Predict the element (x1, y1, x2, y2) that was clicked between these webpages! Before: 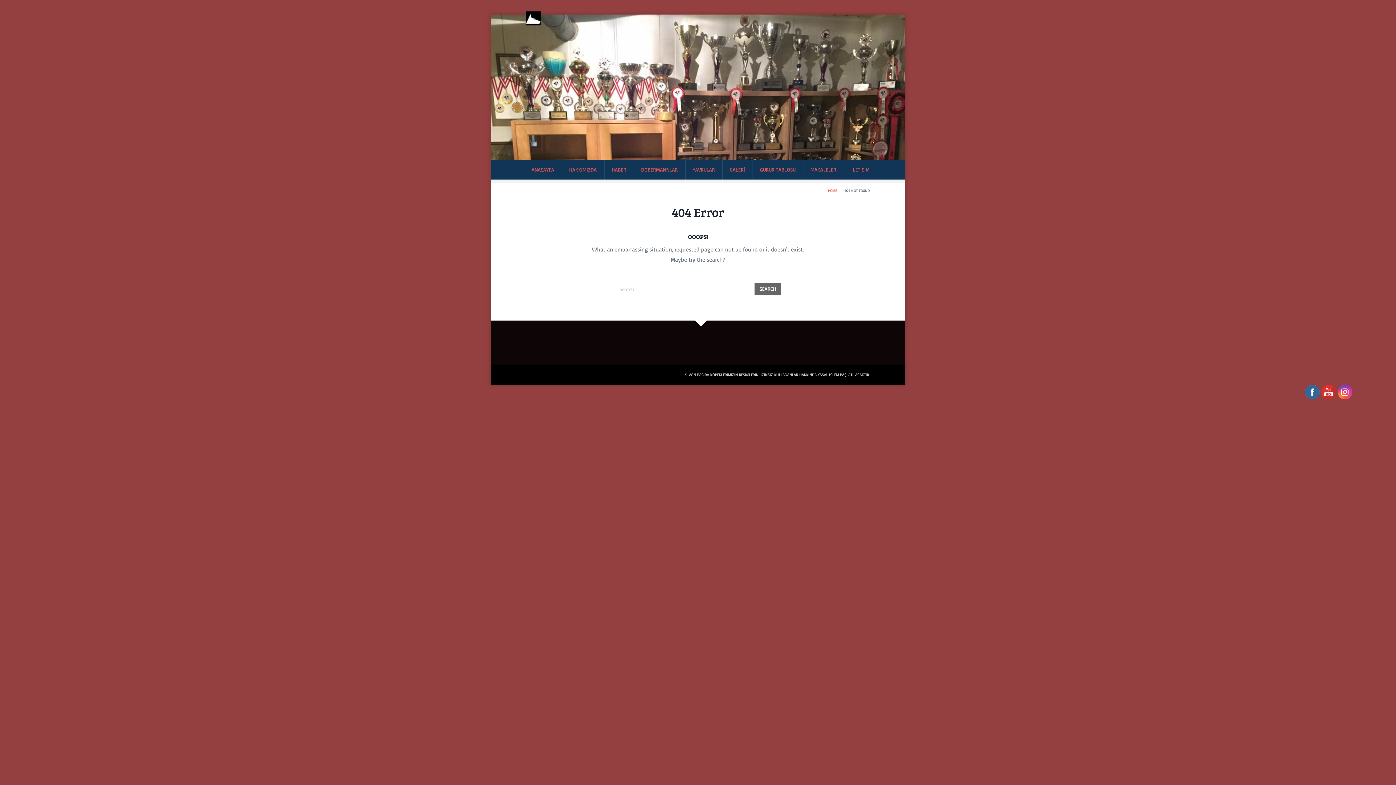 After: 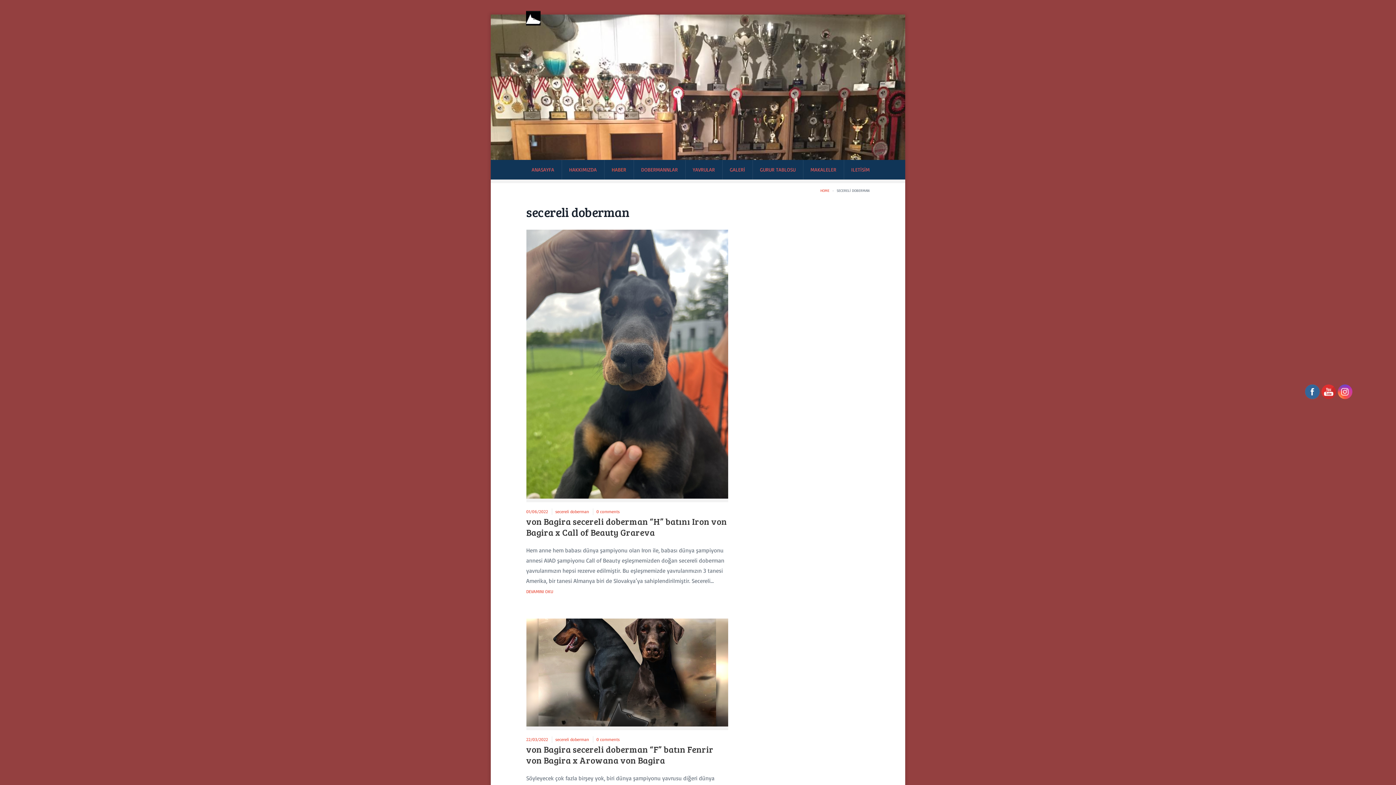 Action: label: HABER bbox: (604, 160, 633, 179)